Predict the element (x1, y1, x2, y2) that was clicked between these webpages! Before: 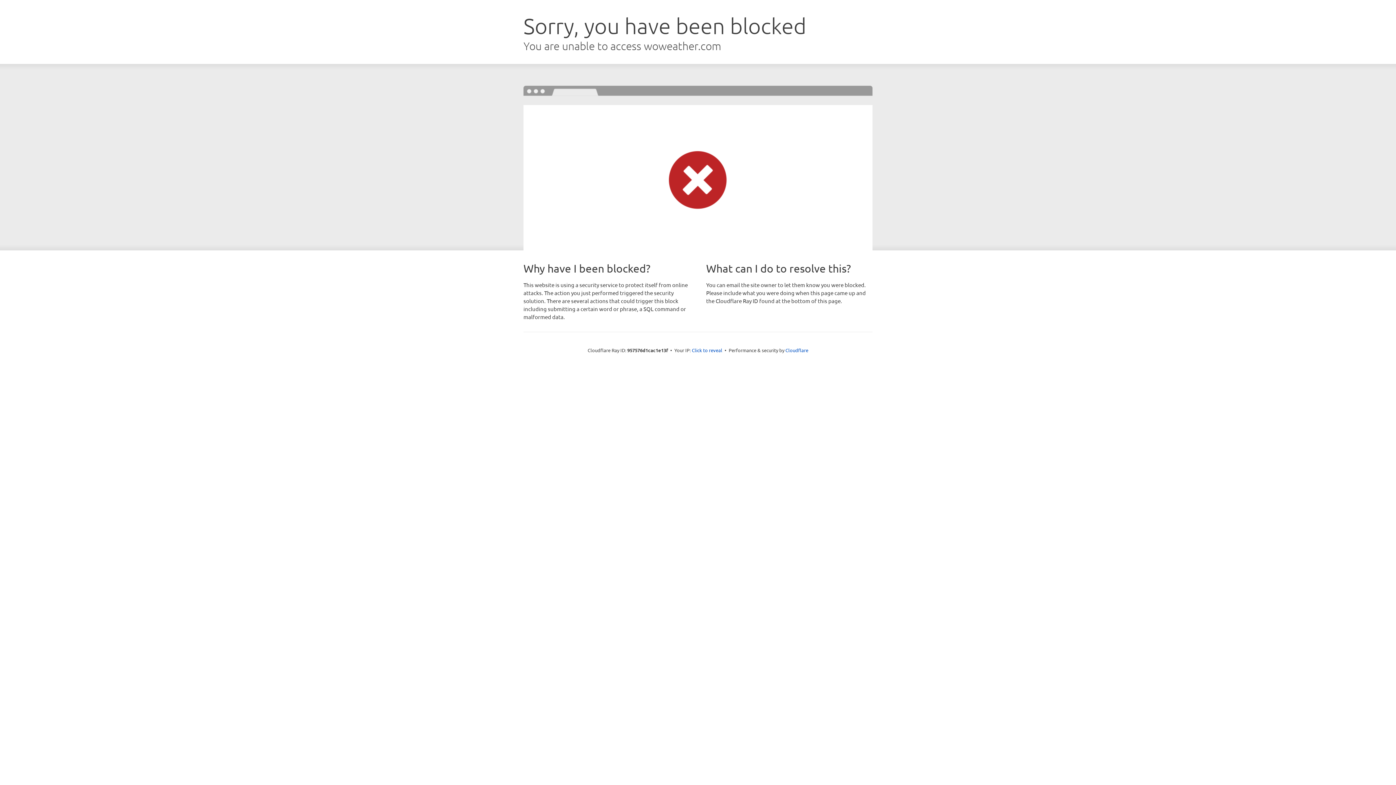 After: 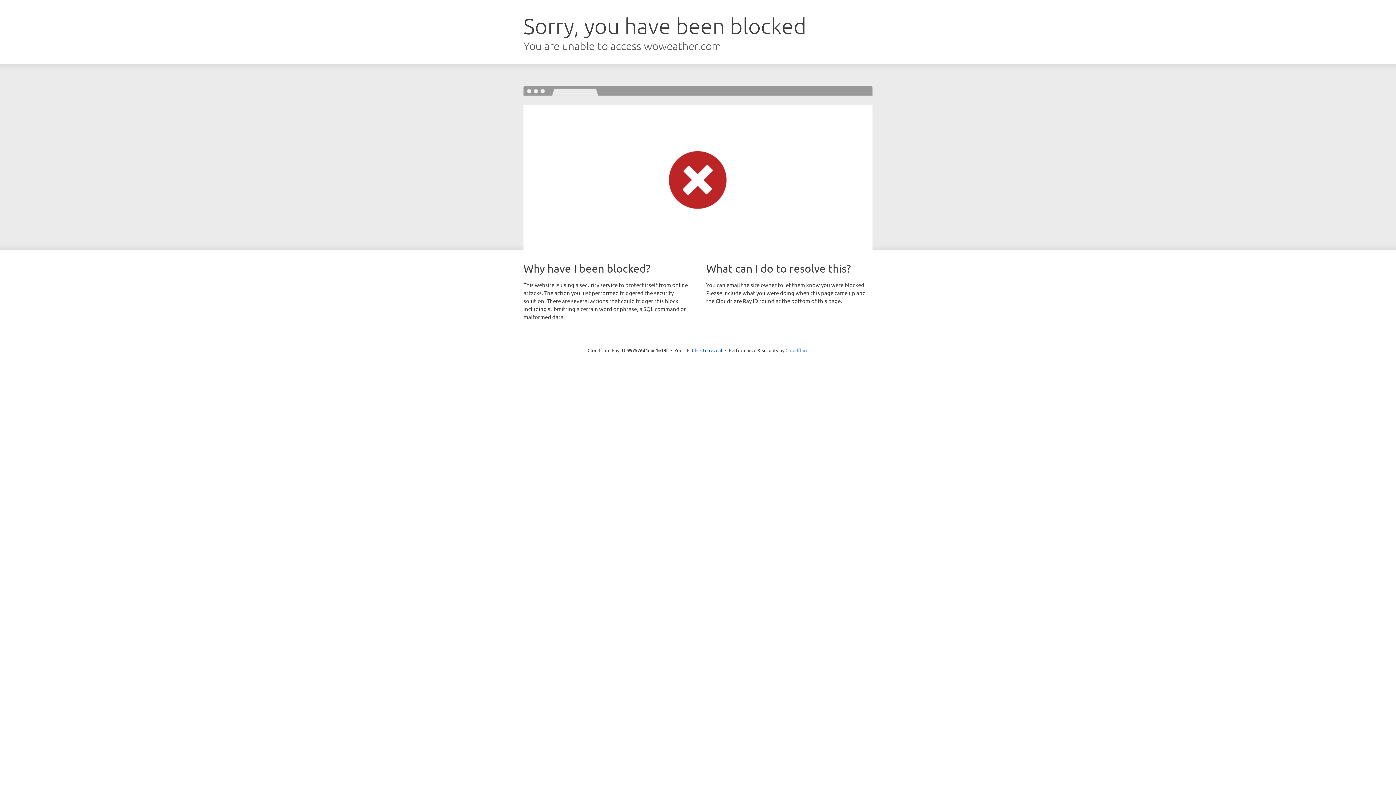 Action: bbox: (785, 347, 808, 353) label: Cloudflare